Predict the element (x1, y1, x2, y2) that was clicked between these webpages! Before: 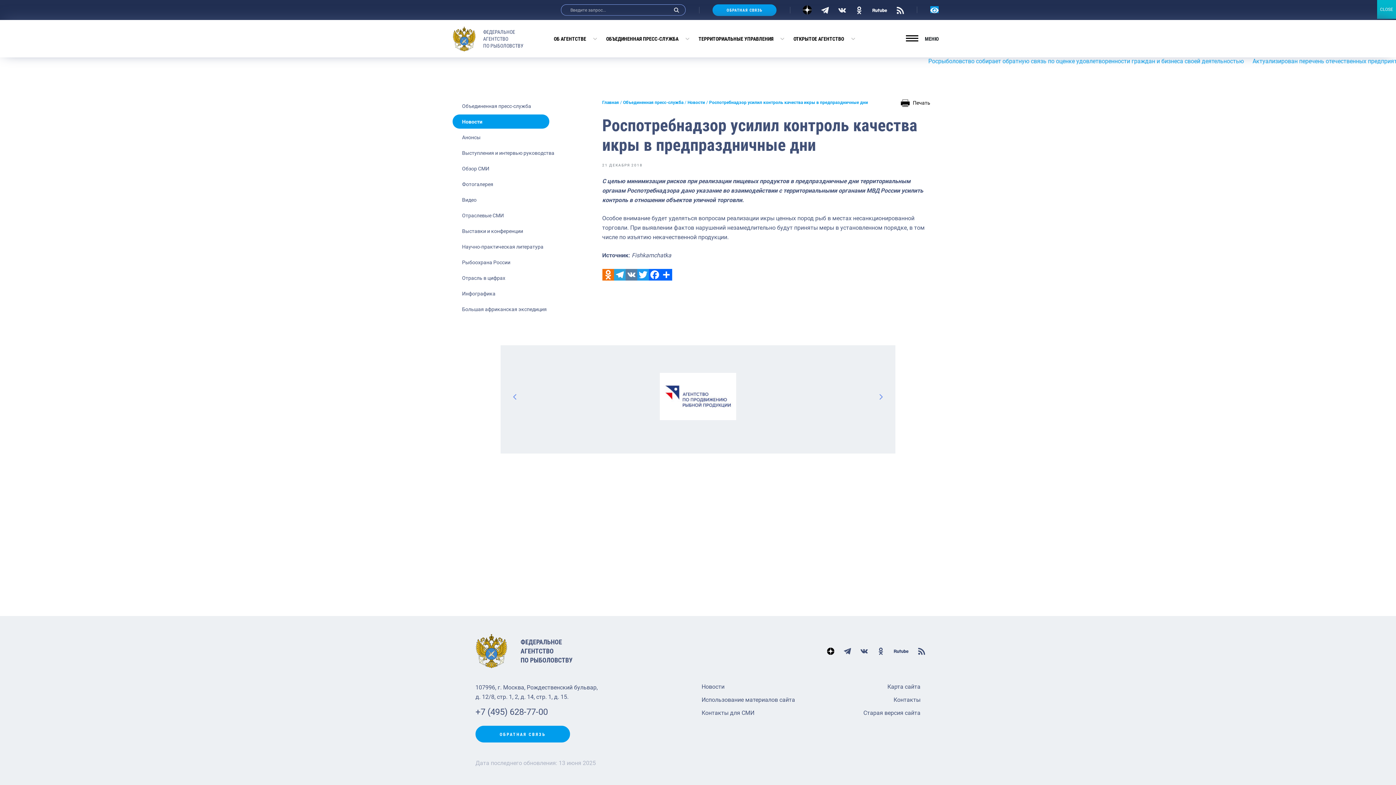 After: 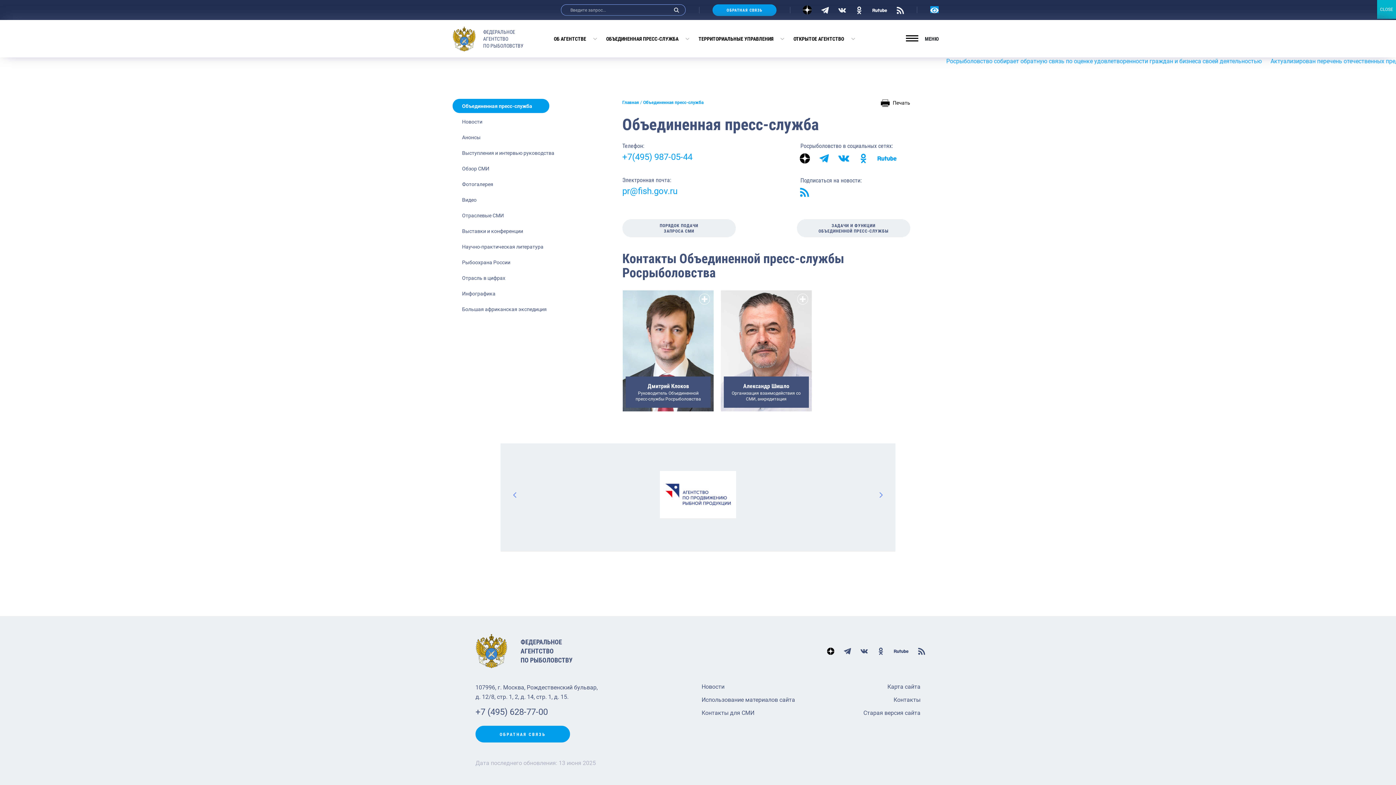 Action: label: ОБЪЕДИНЕННАЯ ПРЕСС-СЛУЖБА bbox: (606, 28, 689, 49)